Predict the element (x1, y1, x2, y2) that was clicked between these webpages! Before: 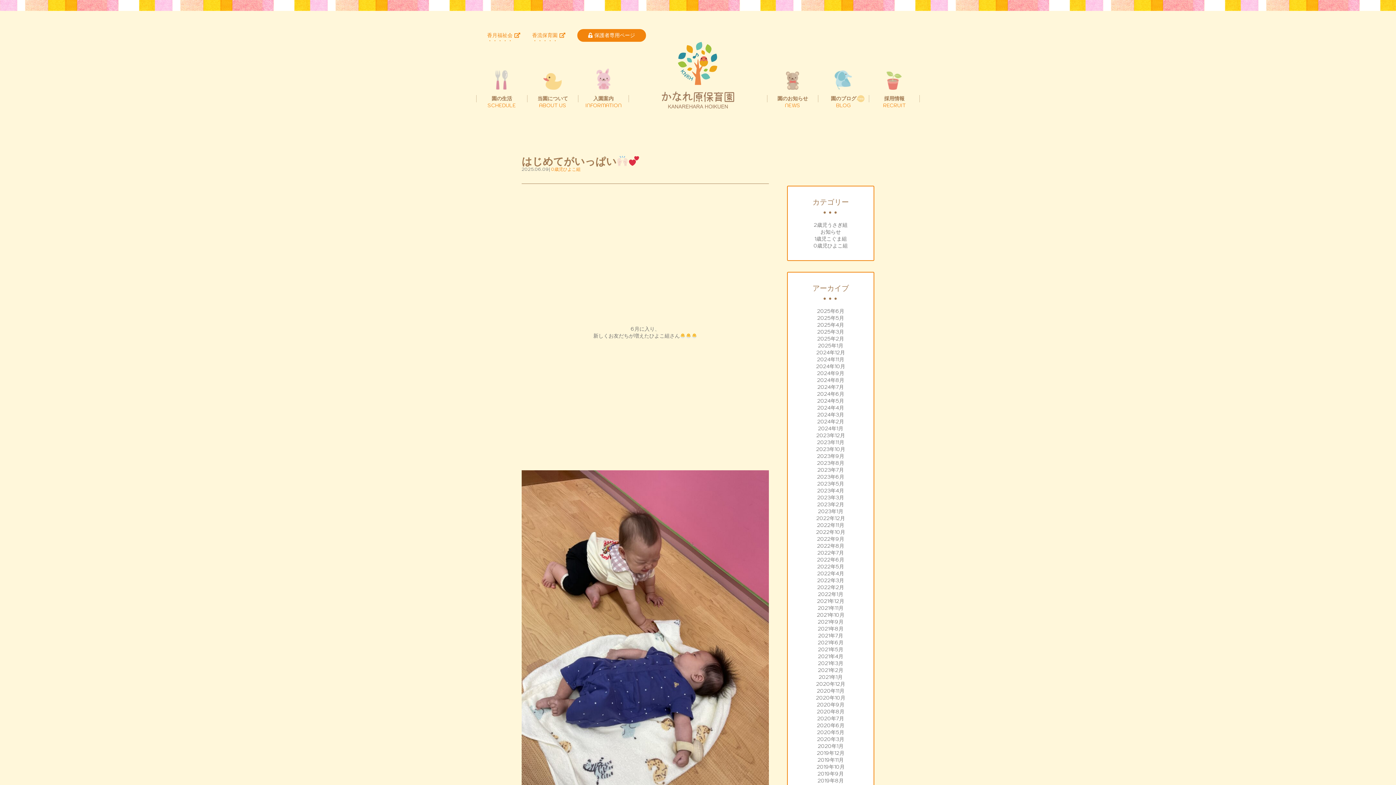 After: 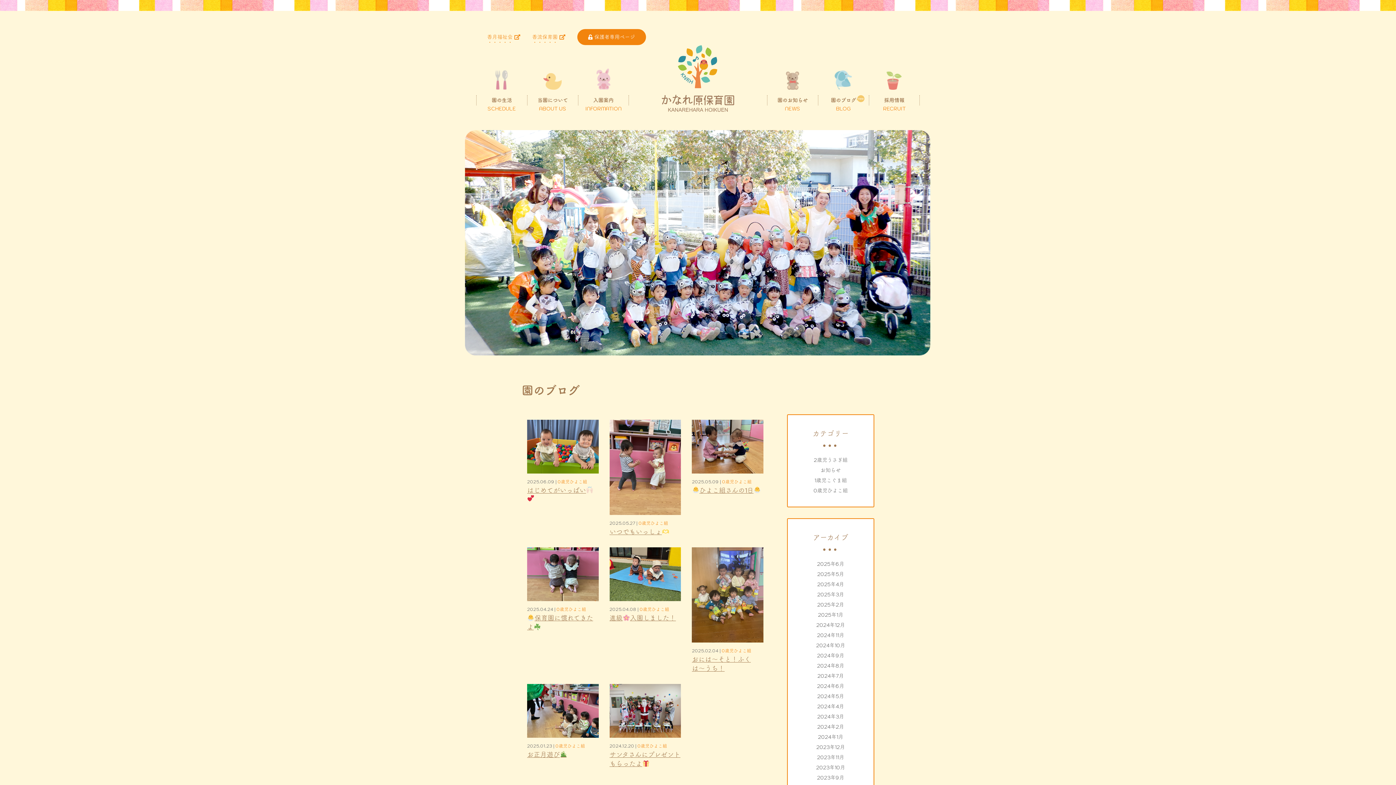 Action: bbox: (813, 242, 848, 249) label: 0歳児ひよこ組